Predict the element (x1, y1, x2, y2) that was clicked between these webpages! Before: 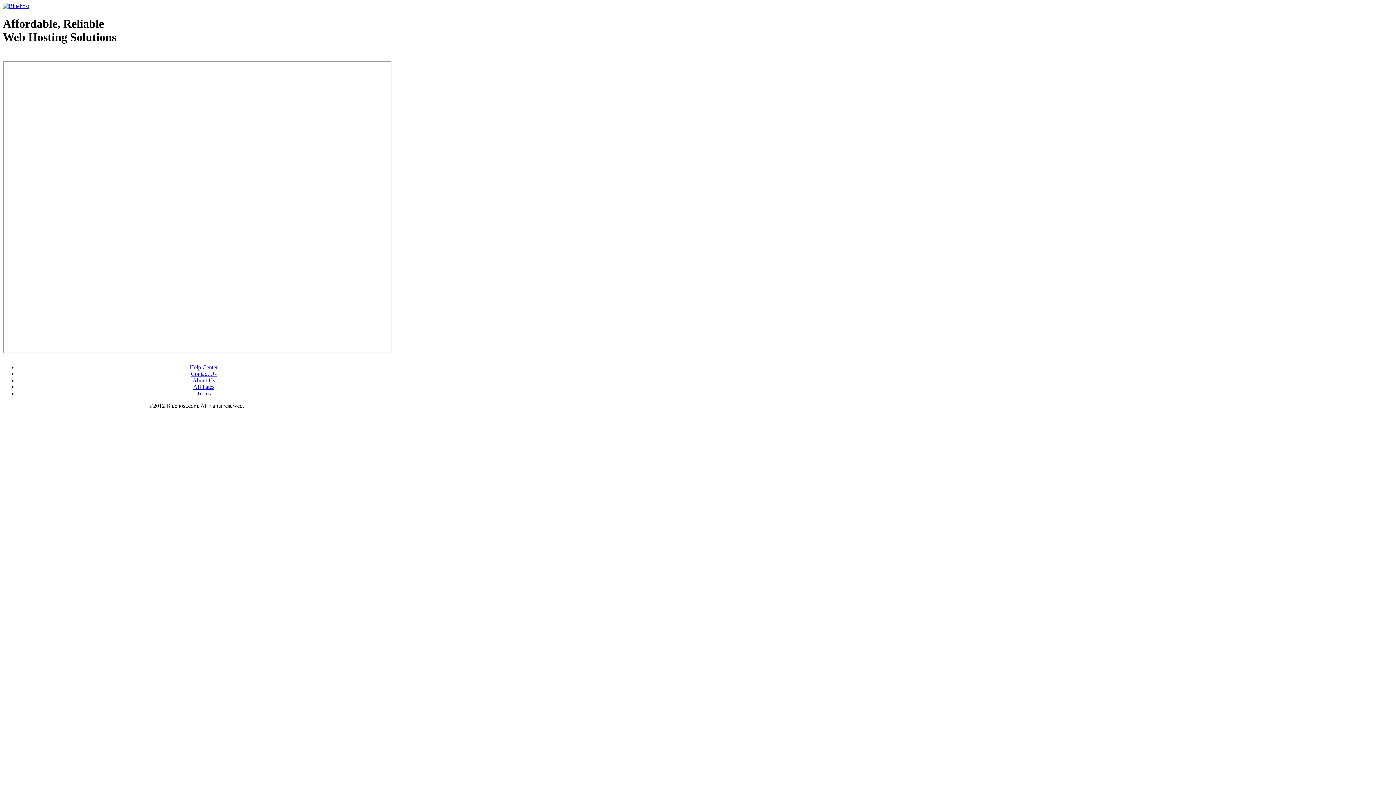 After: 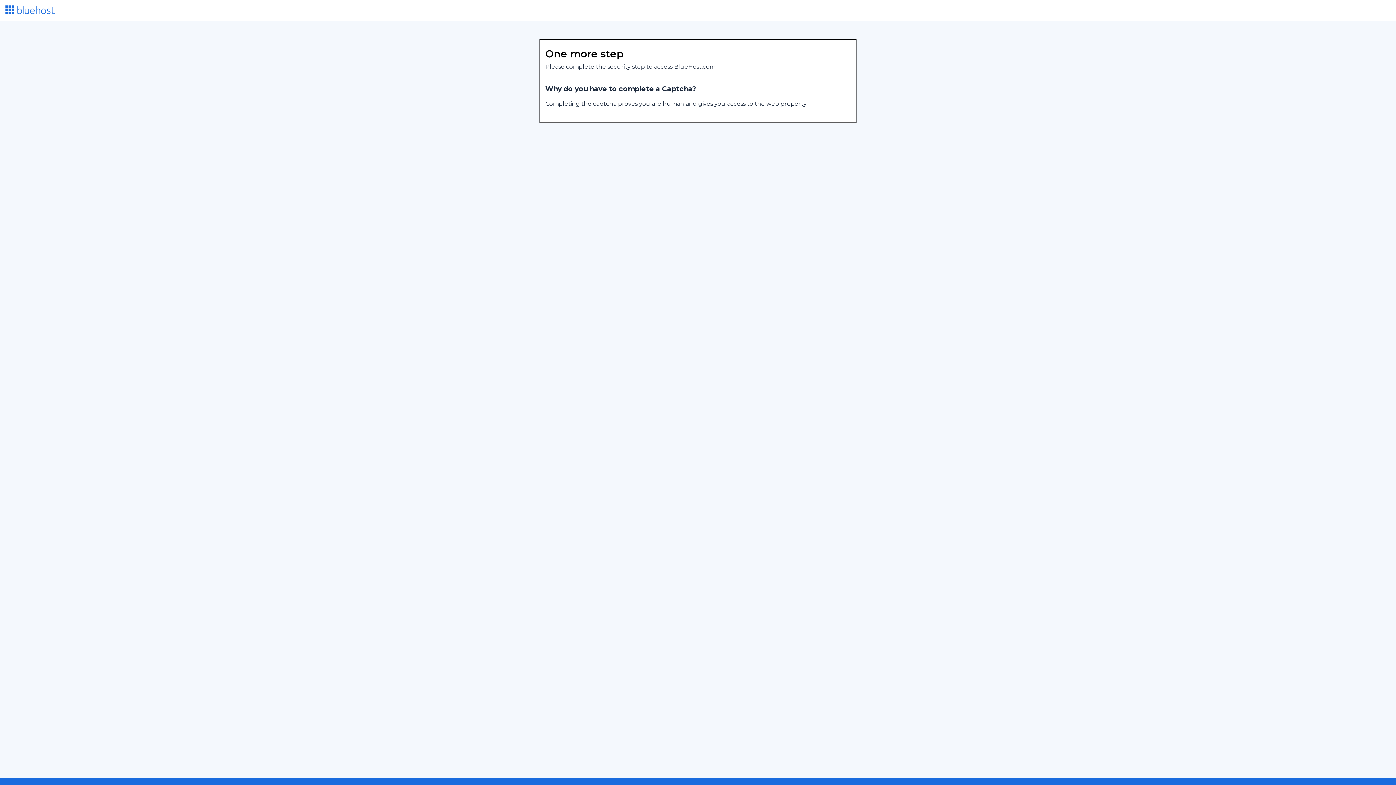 Action: bbox: (189, 364, 217, 370) label: Help Center